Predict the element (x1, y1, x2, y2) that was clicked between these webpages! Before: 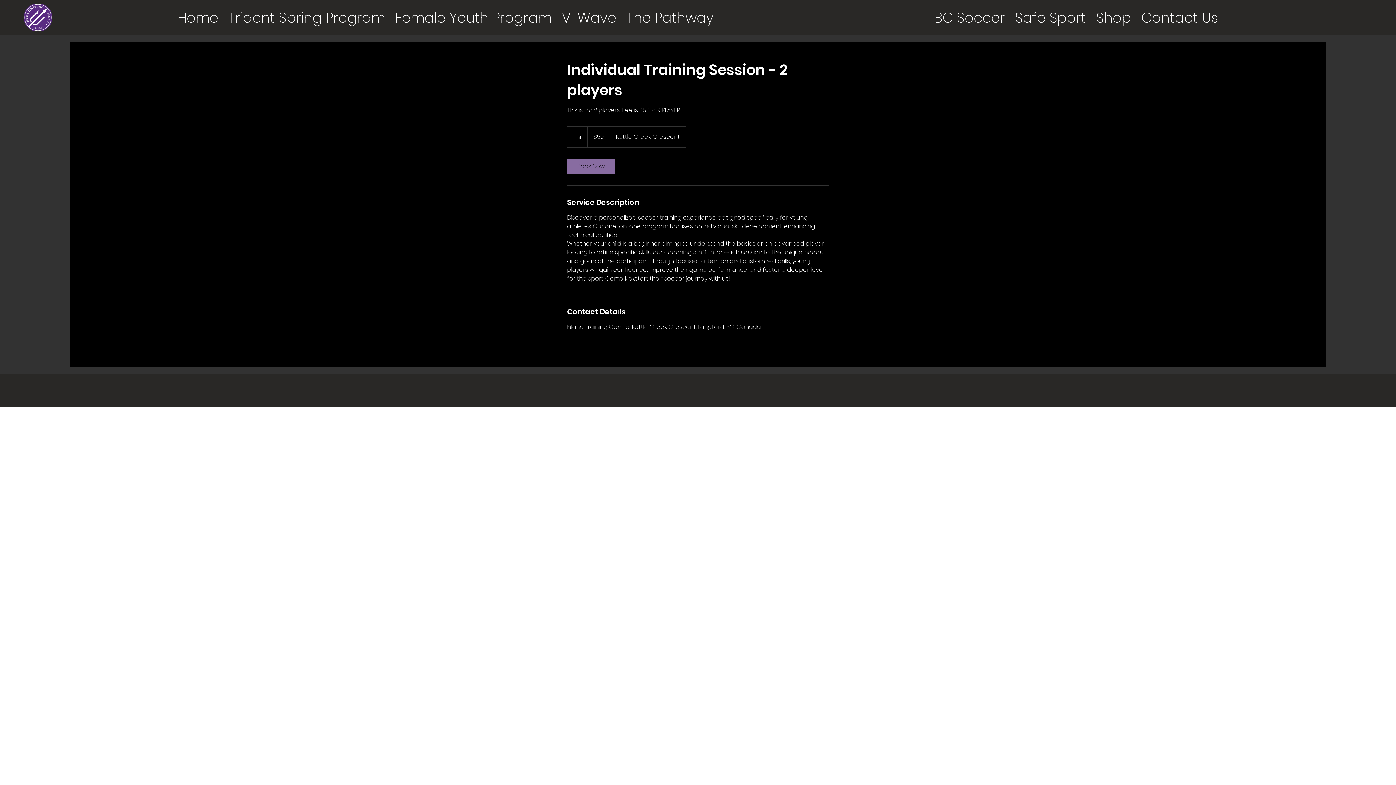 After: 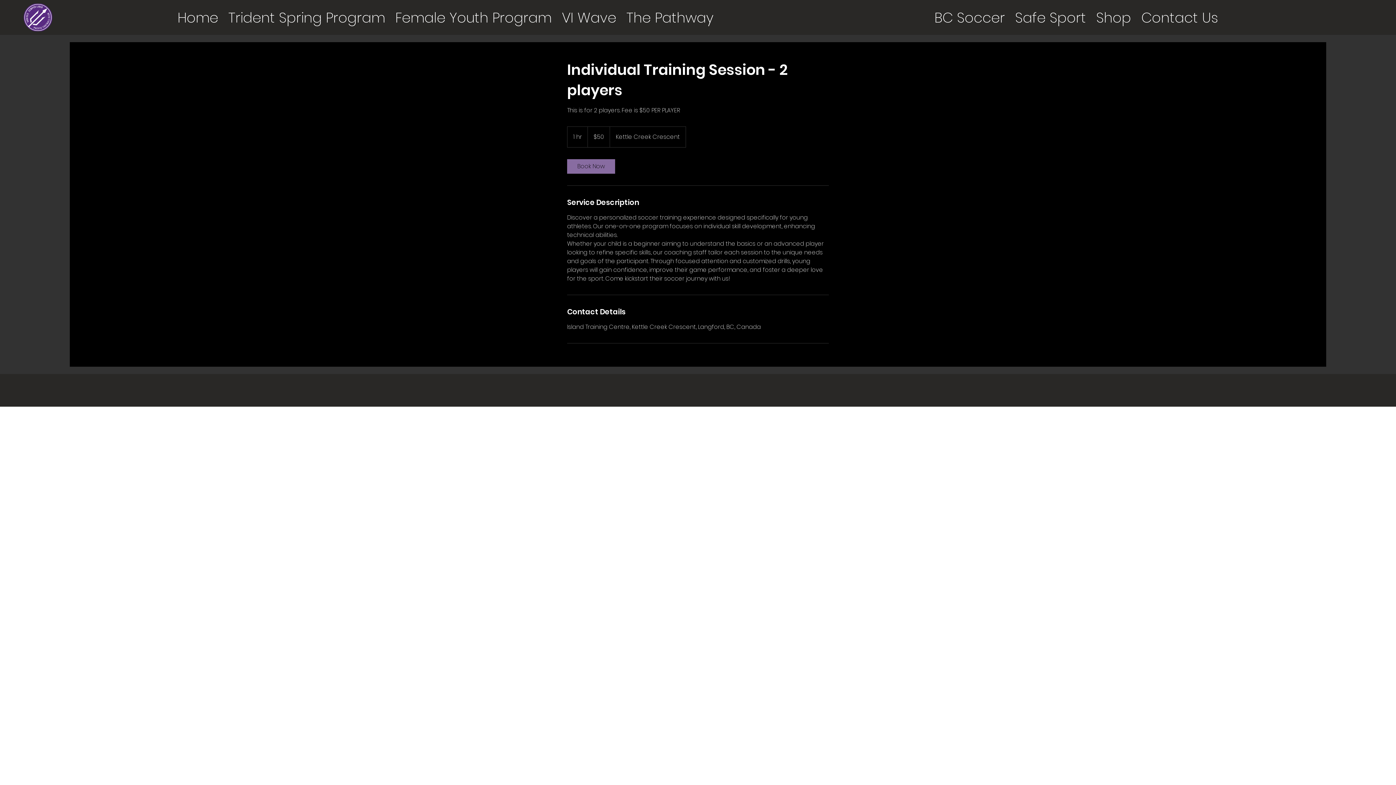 Action: bbox: (1011, 3, 1090, 31) label: Safe Sport